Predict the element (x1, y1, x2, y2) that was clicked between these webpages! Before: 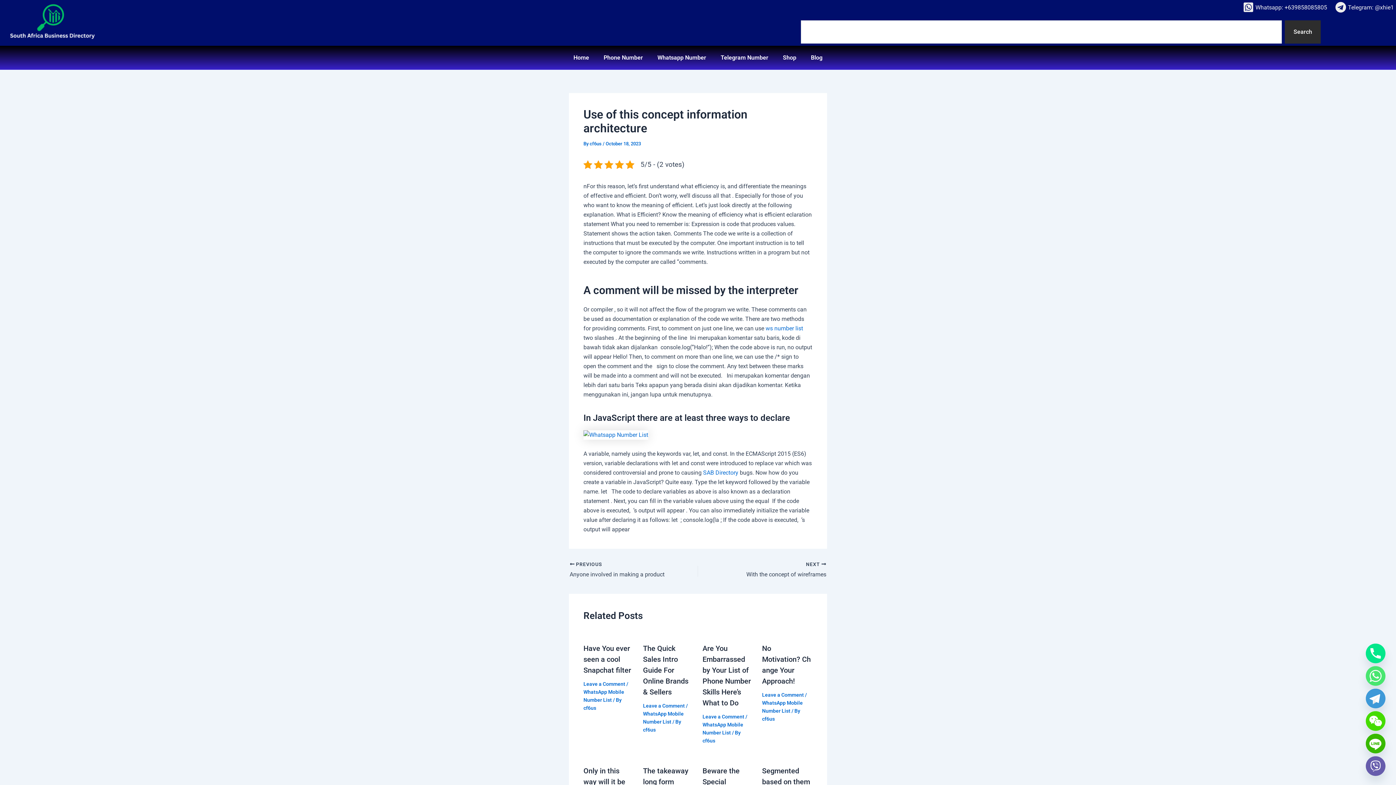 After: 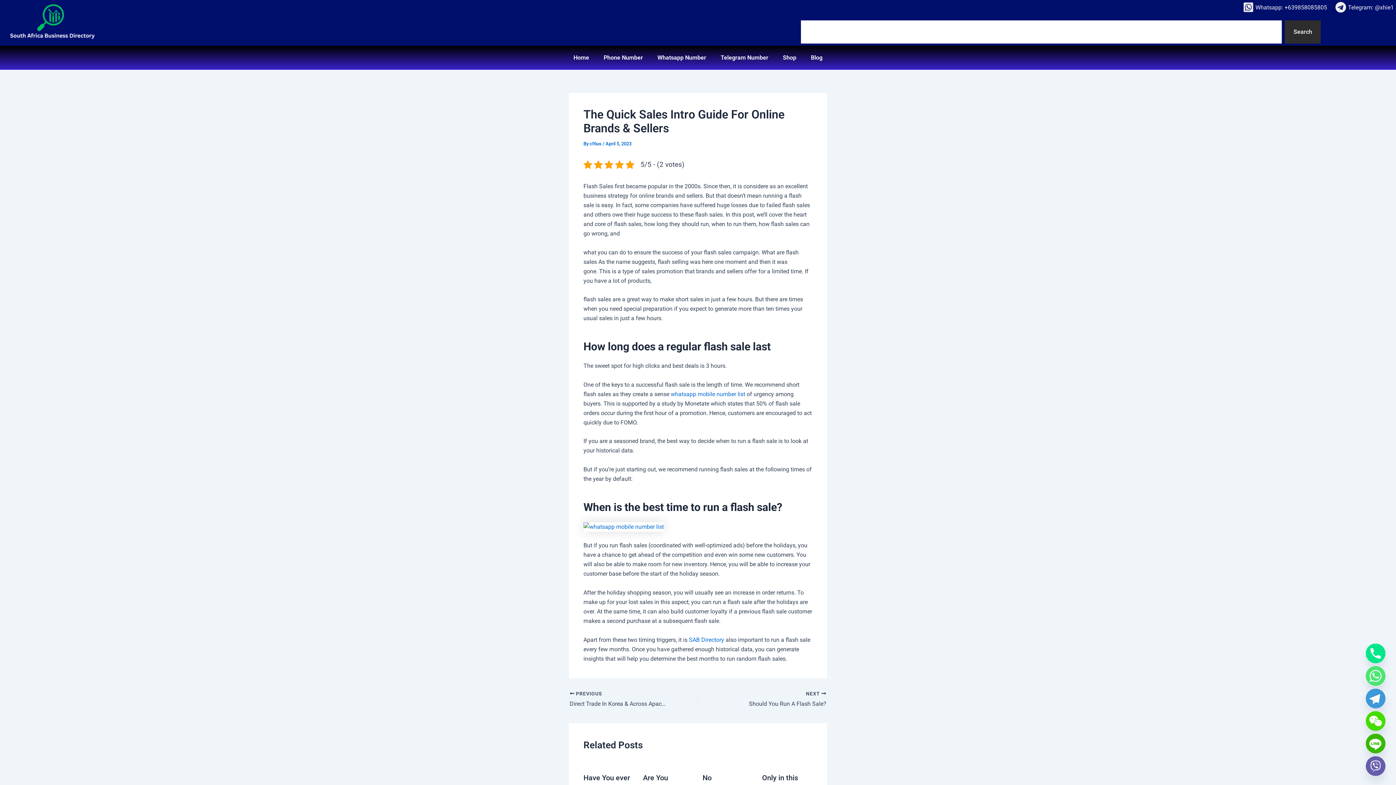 Action: label: The Quick Sales Intro Guide For Online Brands & Sellers bbox: (643, 644, 688, 696)